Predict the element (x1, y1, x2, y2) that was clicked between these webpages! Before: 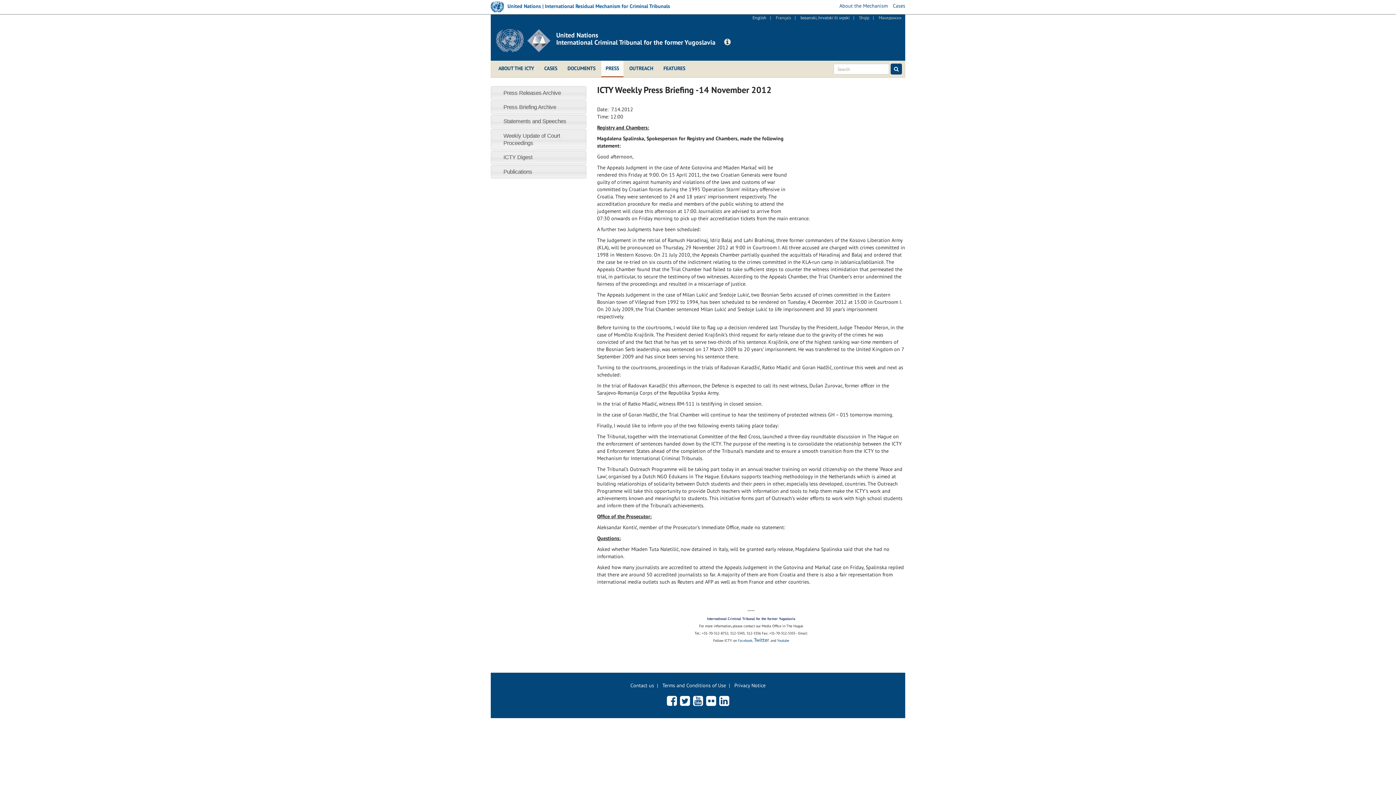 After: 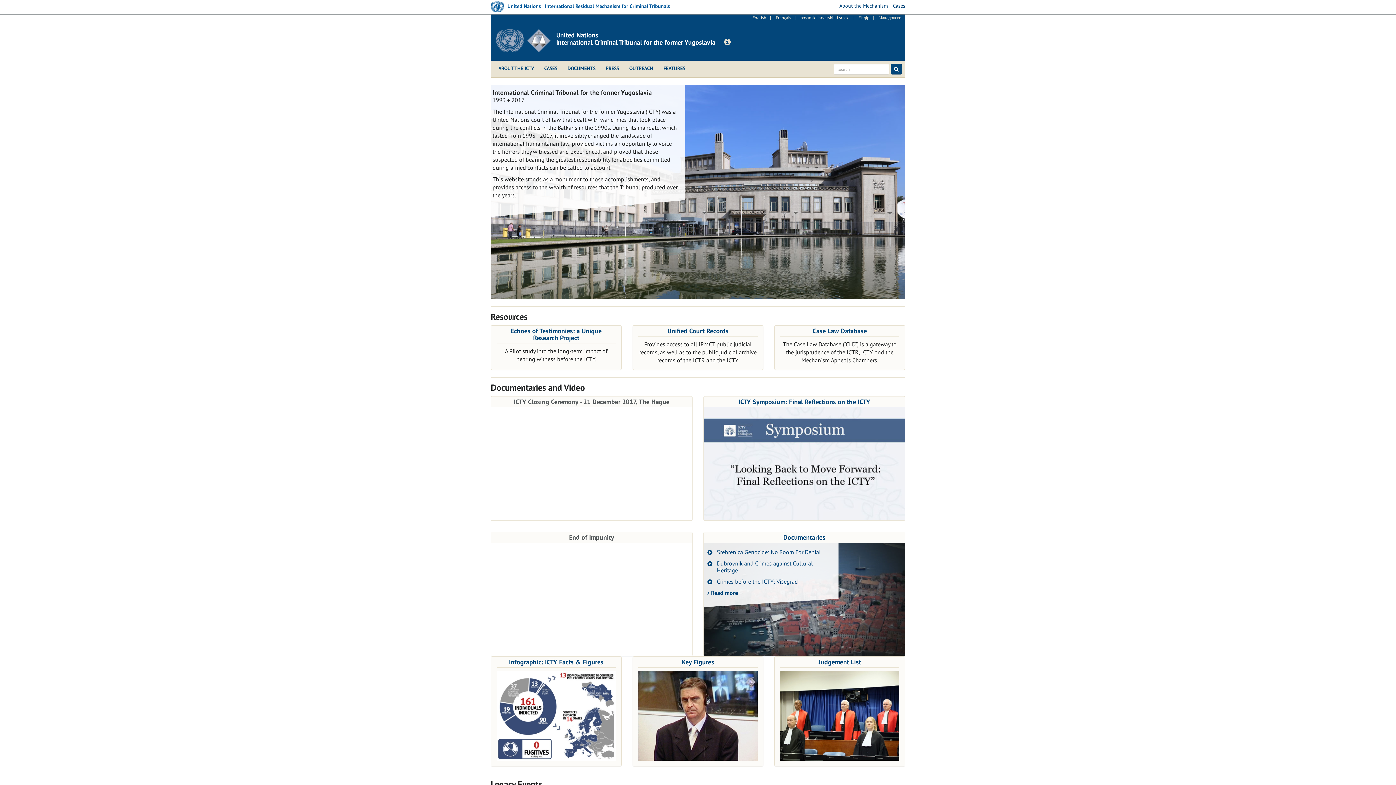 Action: bbox: (550, 20, 721, 49) label: United Nations
International Criminal Tribunal for the former Yugoslavia